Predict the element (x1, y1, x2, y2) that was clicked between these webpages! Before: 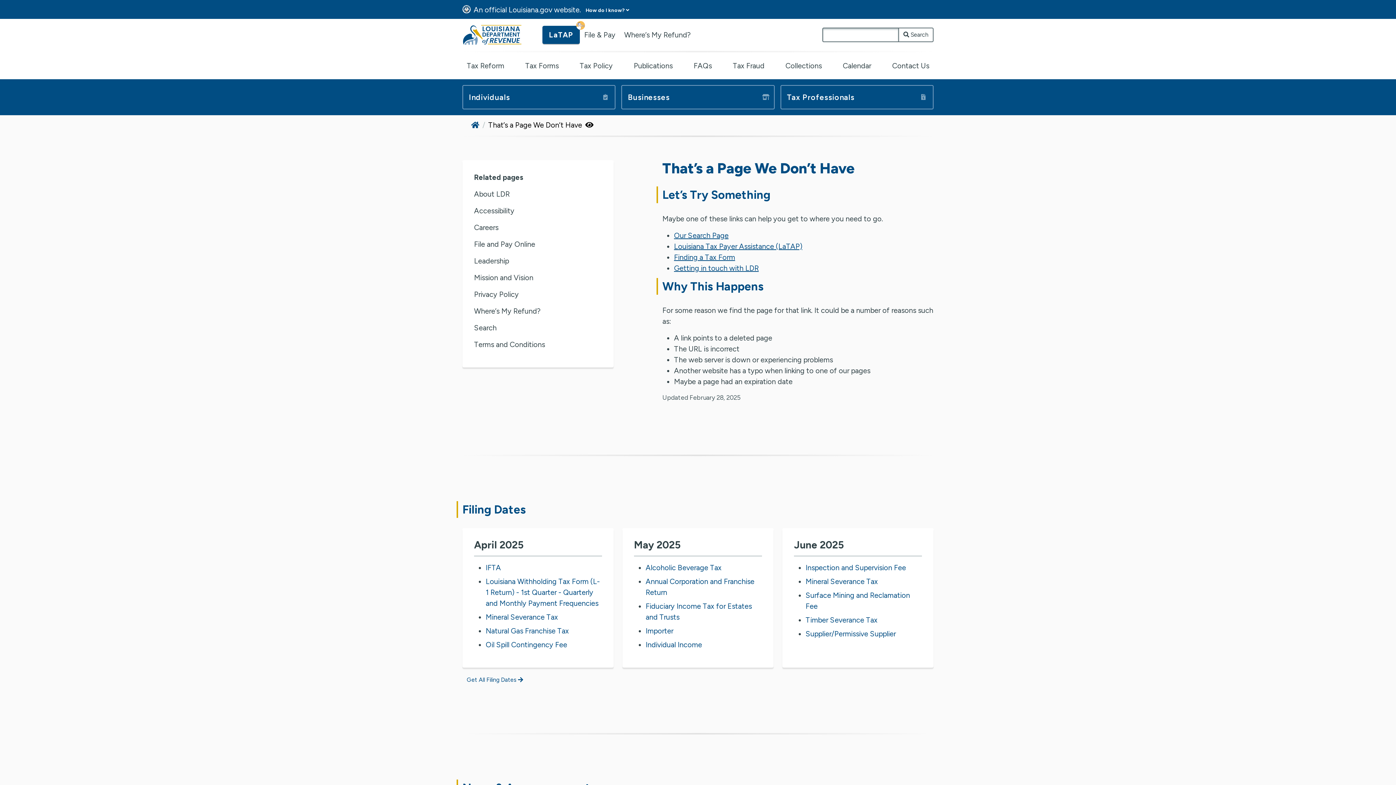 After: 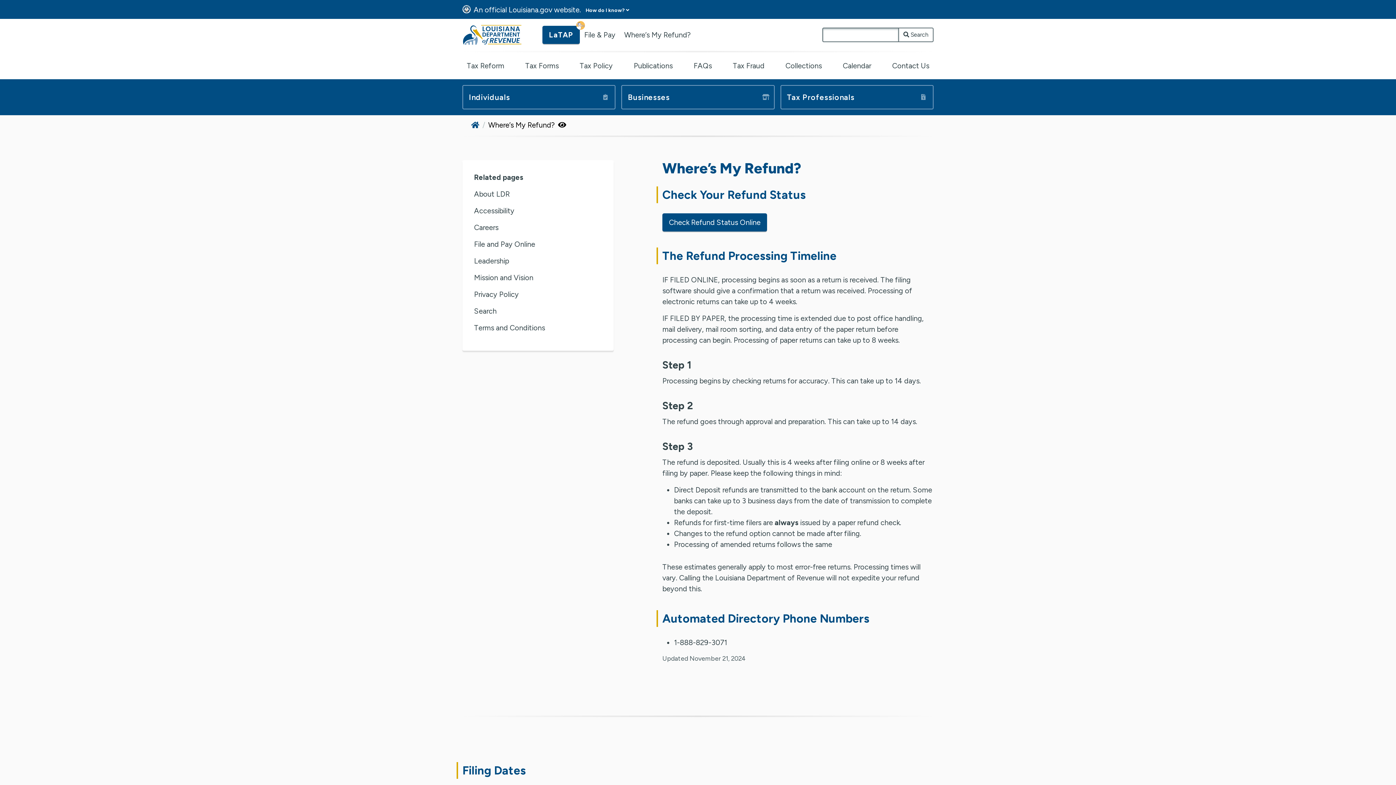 Action: bbox: (474, 306, 540, 315) label: Where’s My Refund?